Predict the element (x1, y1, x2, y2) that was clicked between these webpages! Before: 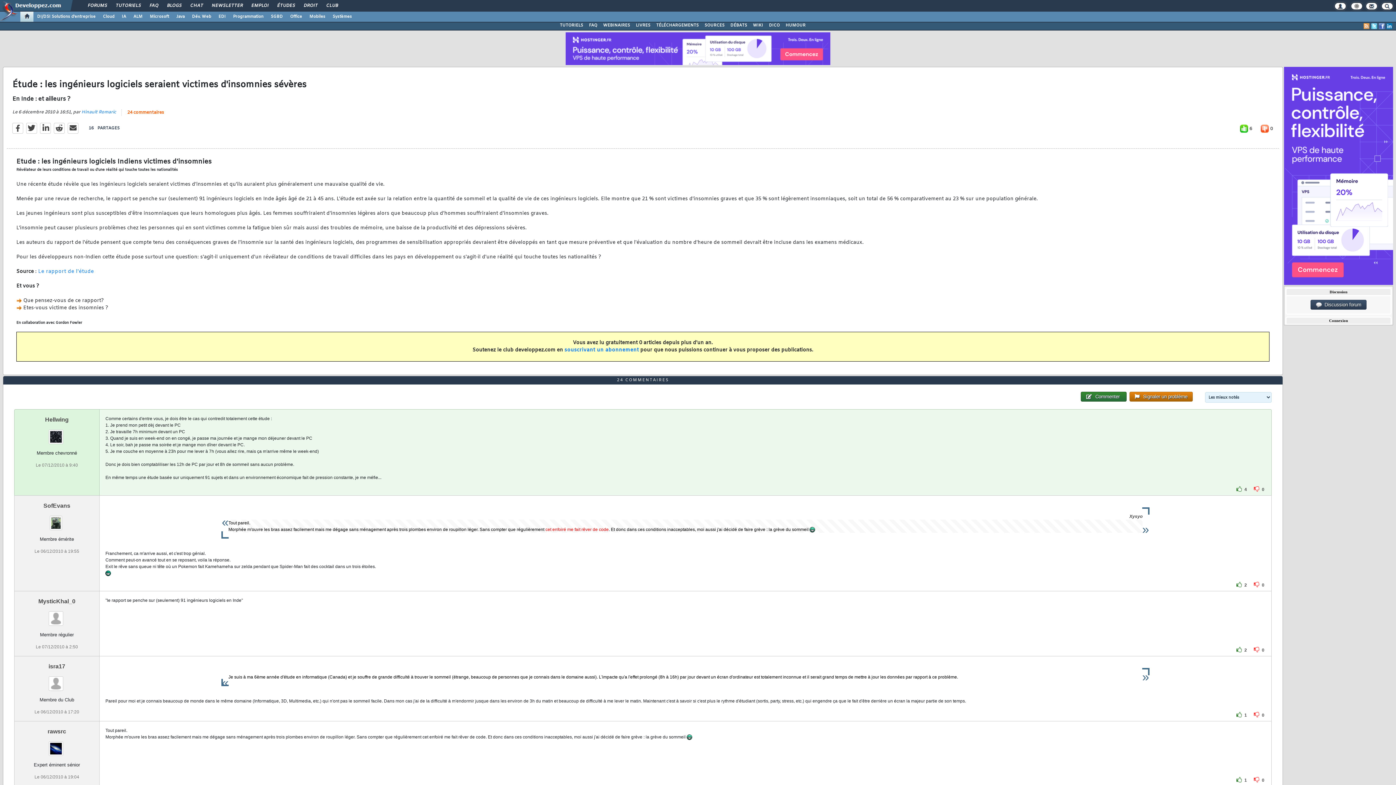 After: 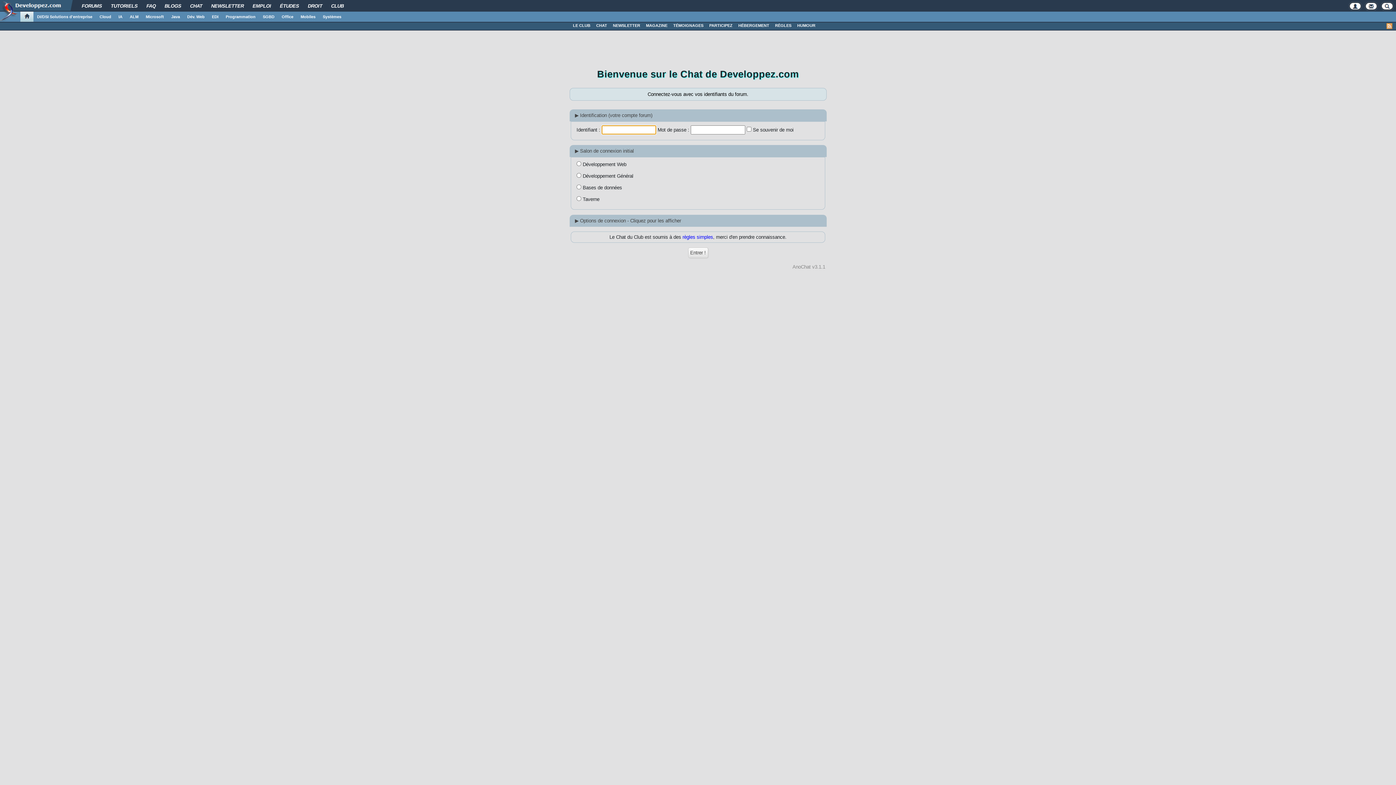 Action: bbox: (185, 0, 207, 12) label: CHAT